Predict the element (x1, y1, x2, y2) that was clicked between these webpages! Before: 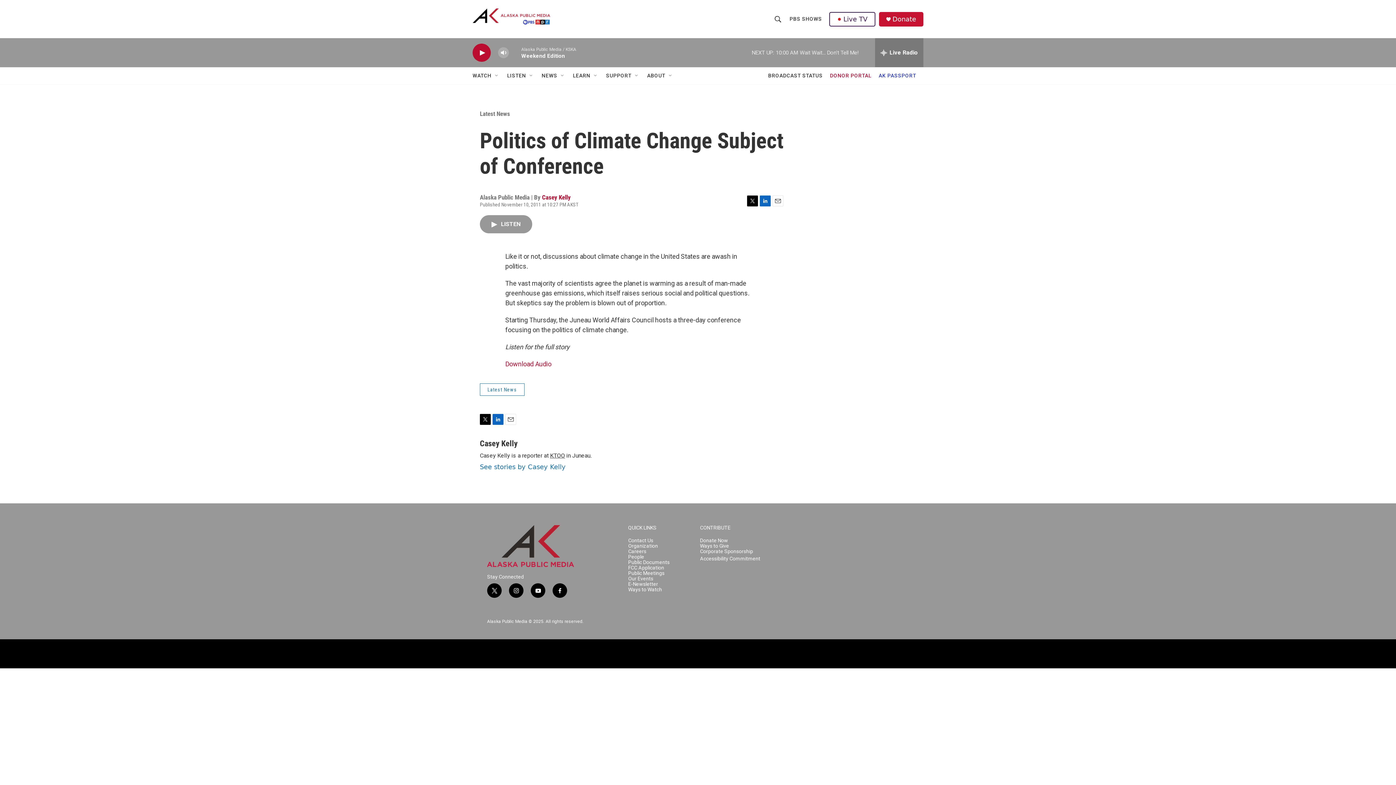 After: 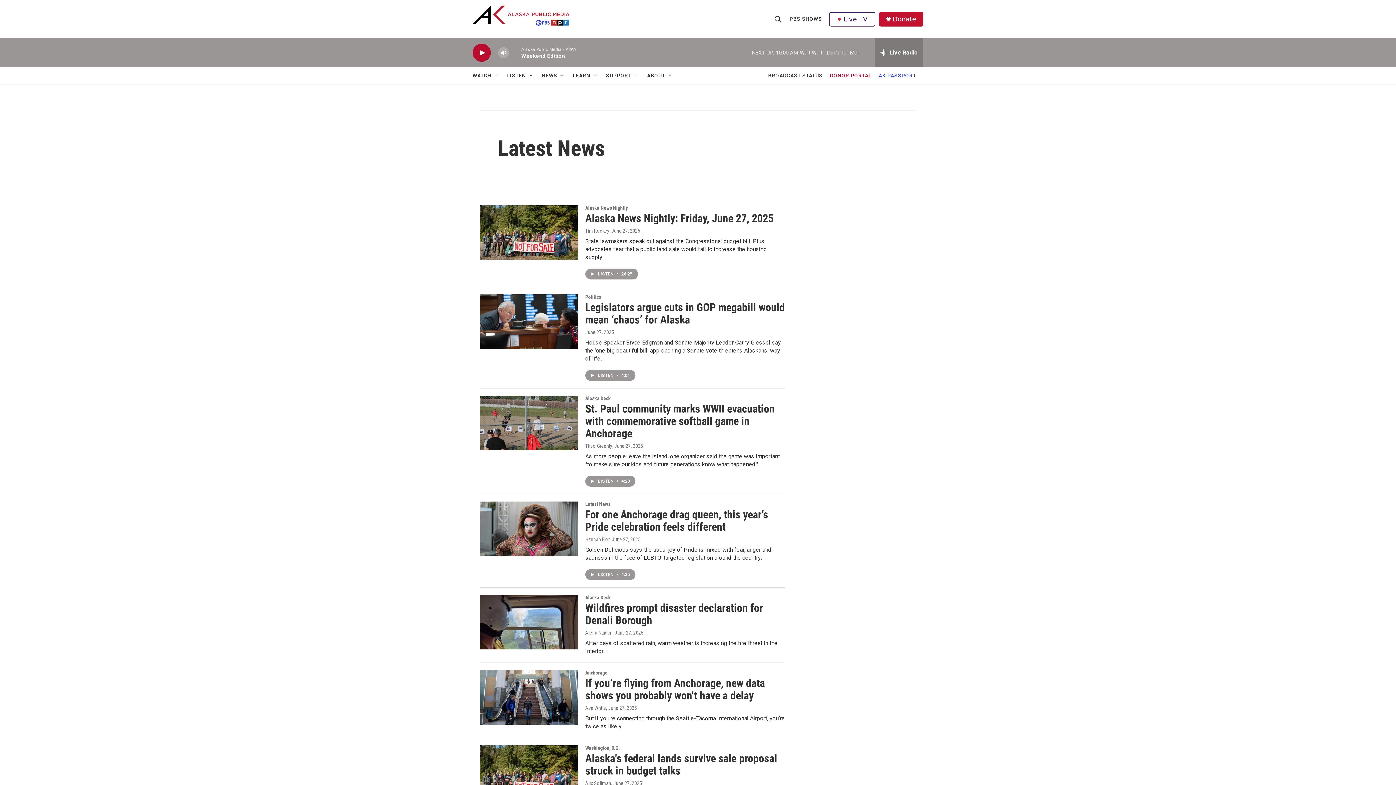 Action: label: Latest News bbox: (480, 383, 524, 396)